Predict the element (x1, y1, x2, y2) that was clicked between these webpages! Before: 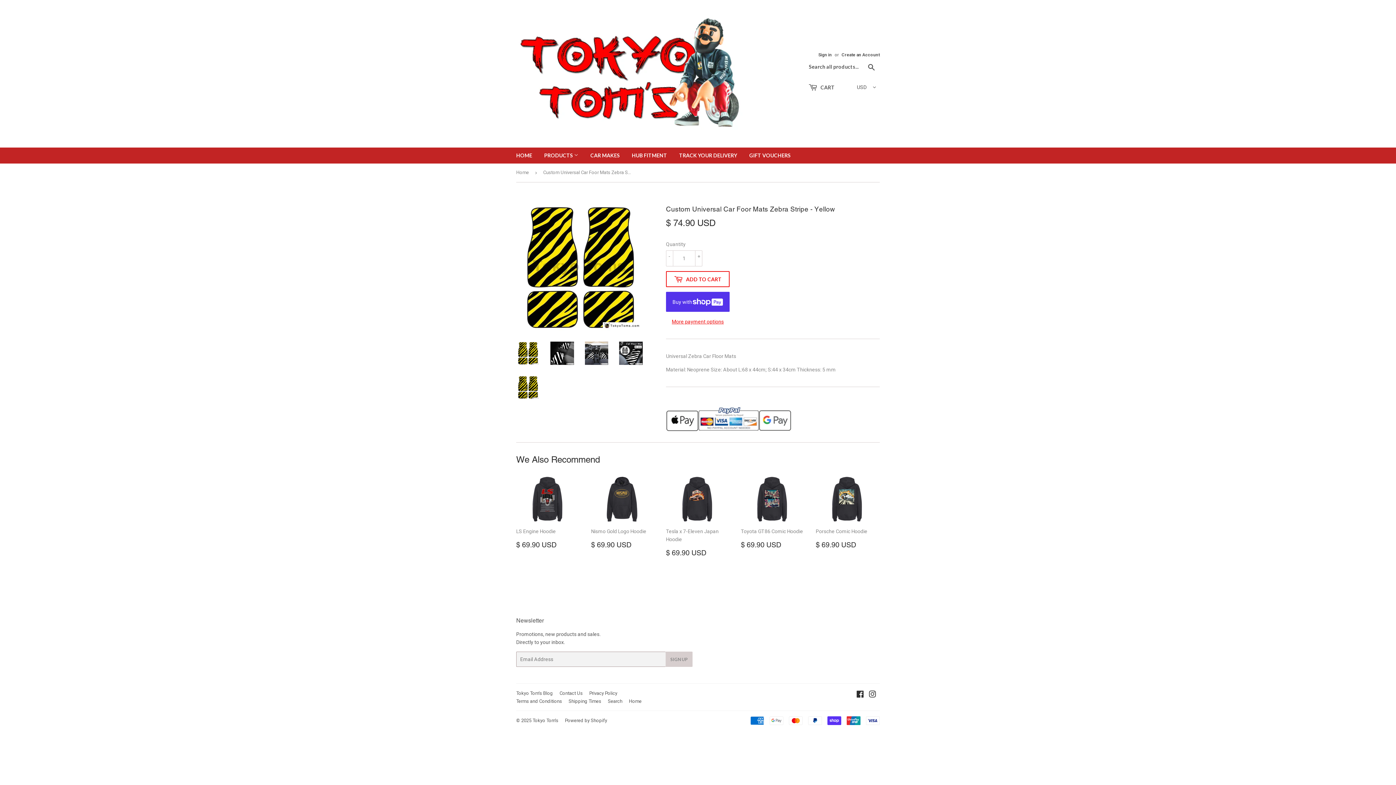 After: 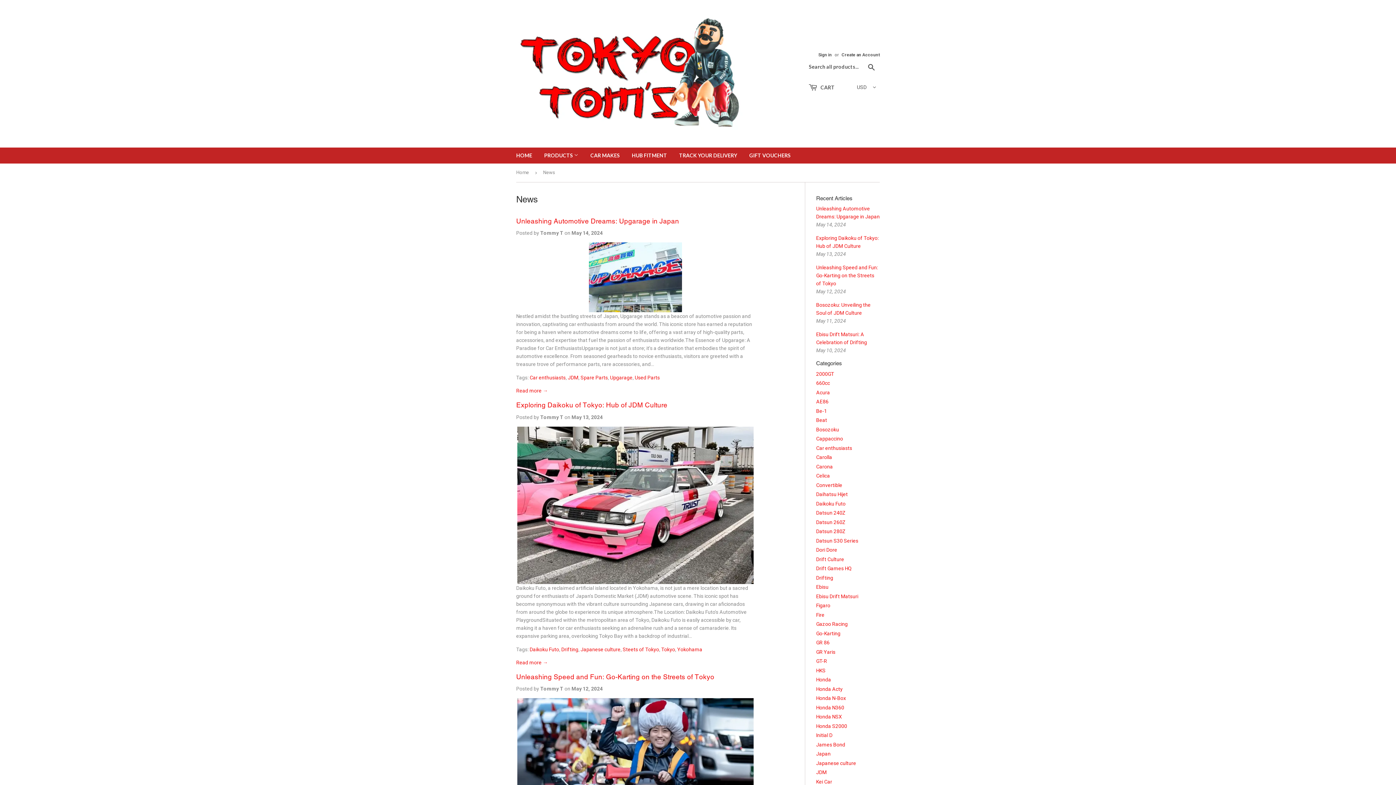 Action: bbox: (516, 691, 553, 696) label: Tokyo Tom's Blog